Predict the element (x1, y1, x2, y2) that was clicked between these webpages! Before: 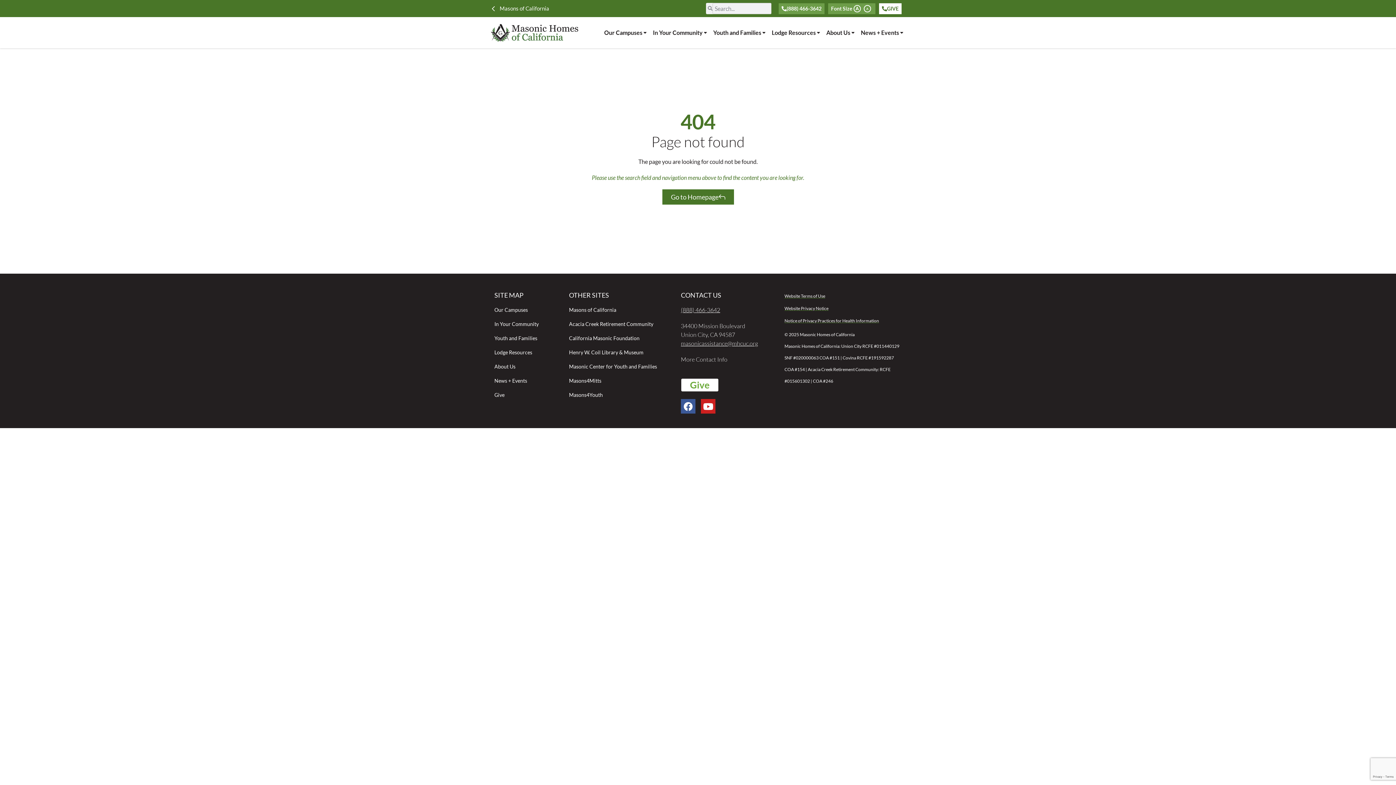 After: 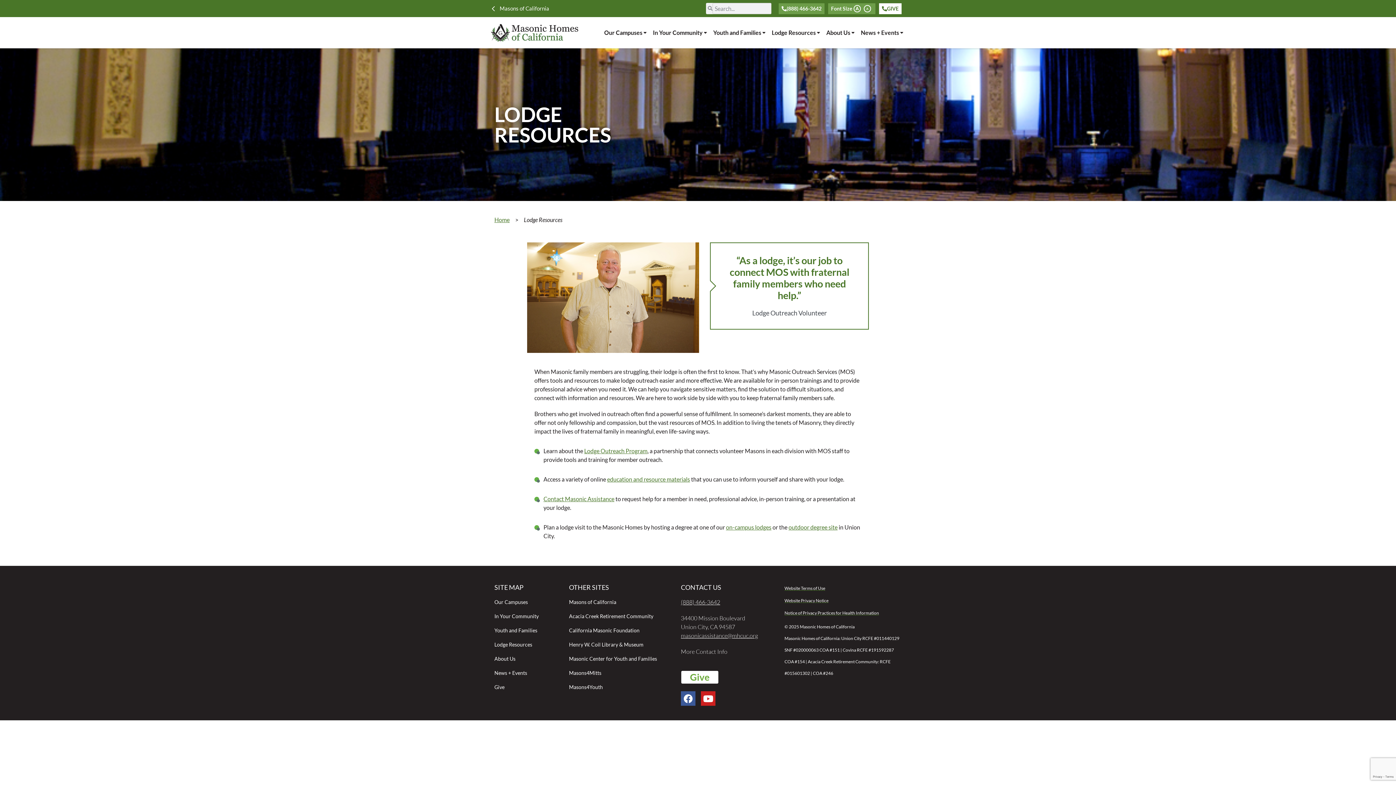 Action: label: Lodge Resources bbox: (494, 348, 561, 357)